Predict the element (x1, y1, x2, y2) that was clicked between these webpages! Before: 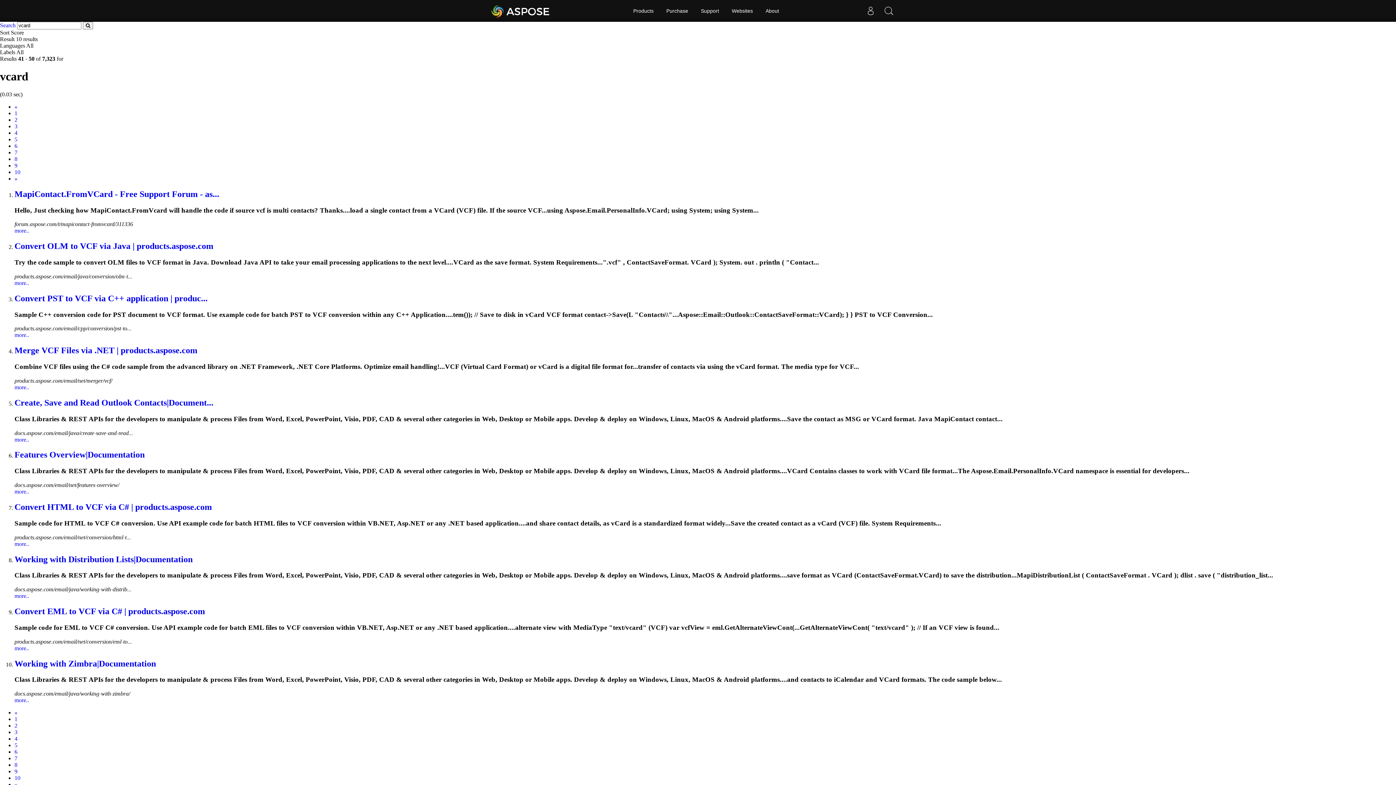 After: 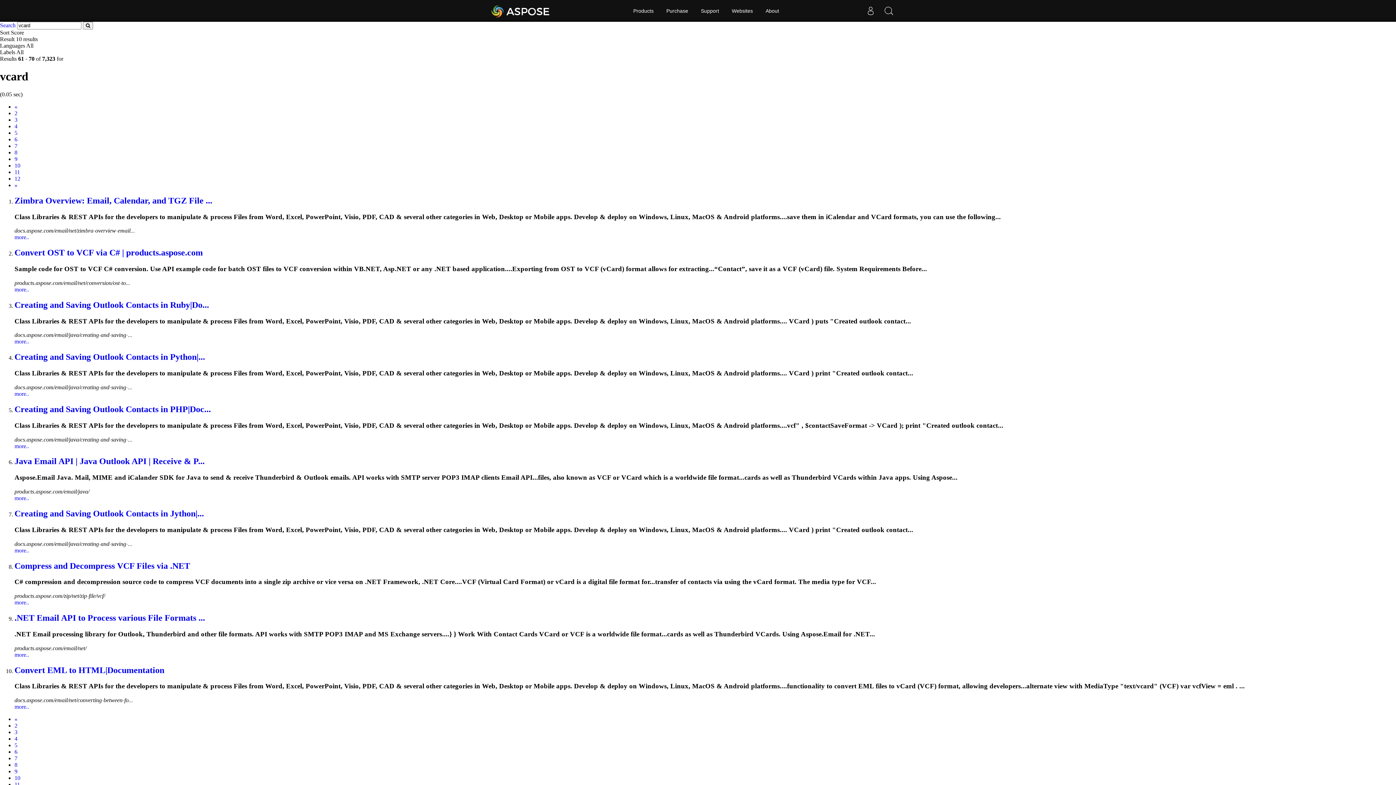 Action: label: 7 bbox: (14, 755, 17, 761)